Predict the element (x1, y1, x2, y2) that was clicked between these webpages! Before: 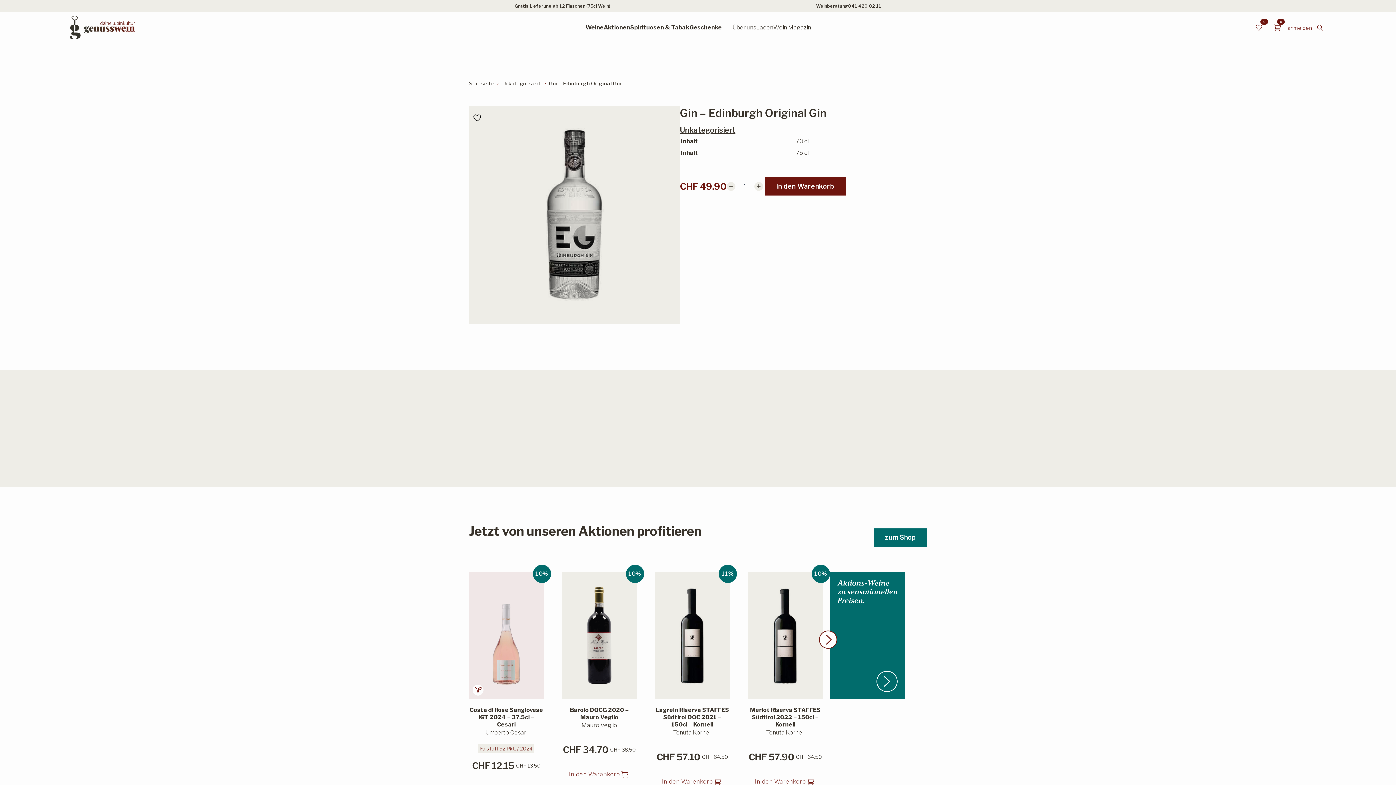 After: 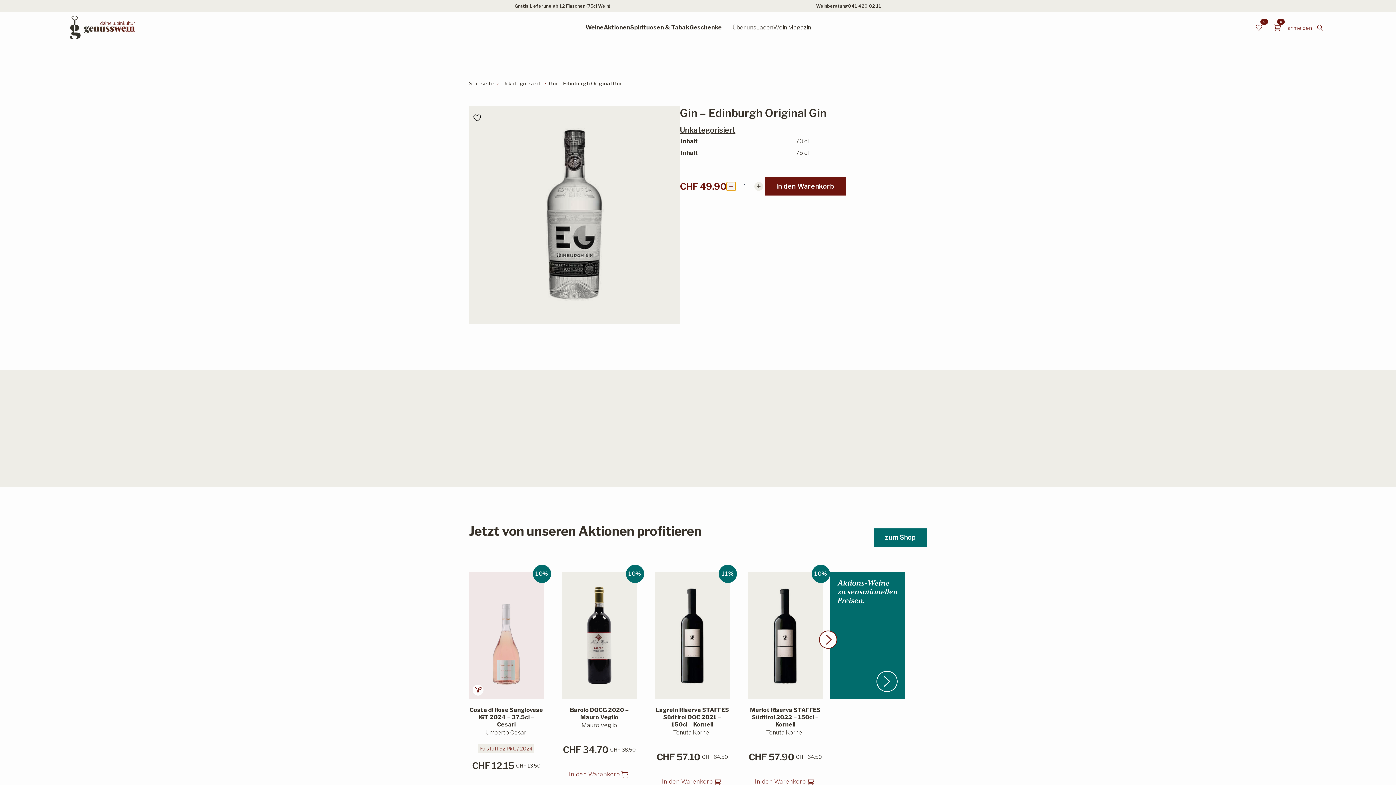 Action: bbox: (726, 182, 735, 190) label: Decrement